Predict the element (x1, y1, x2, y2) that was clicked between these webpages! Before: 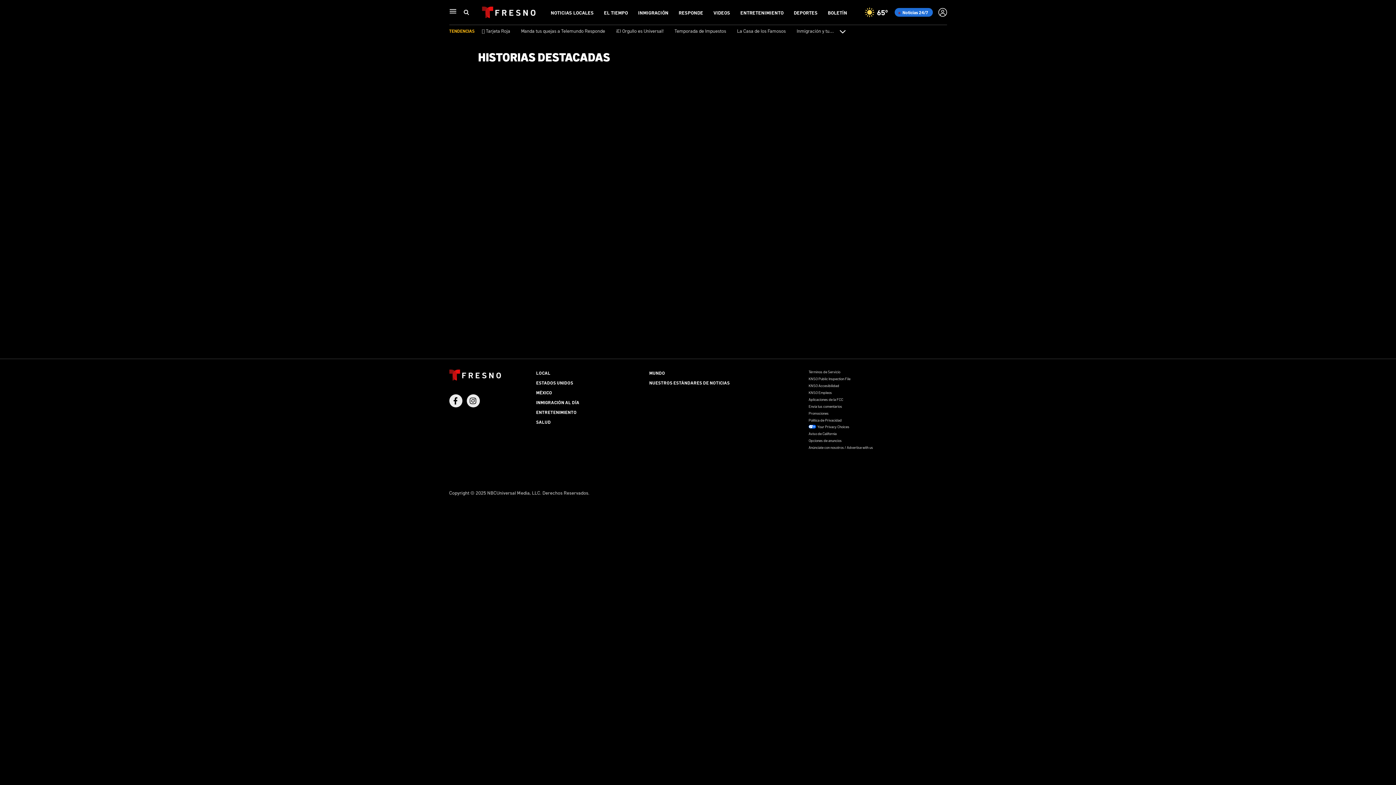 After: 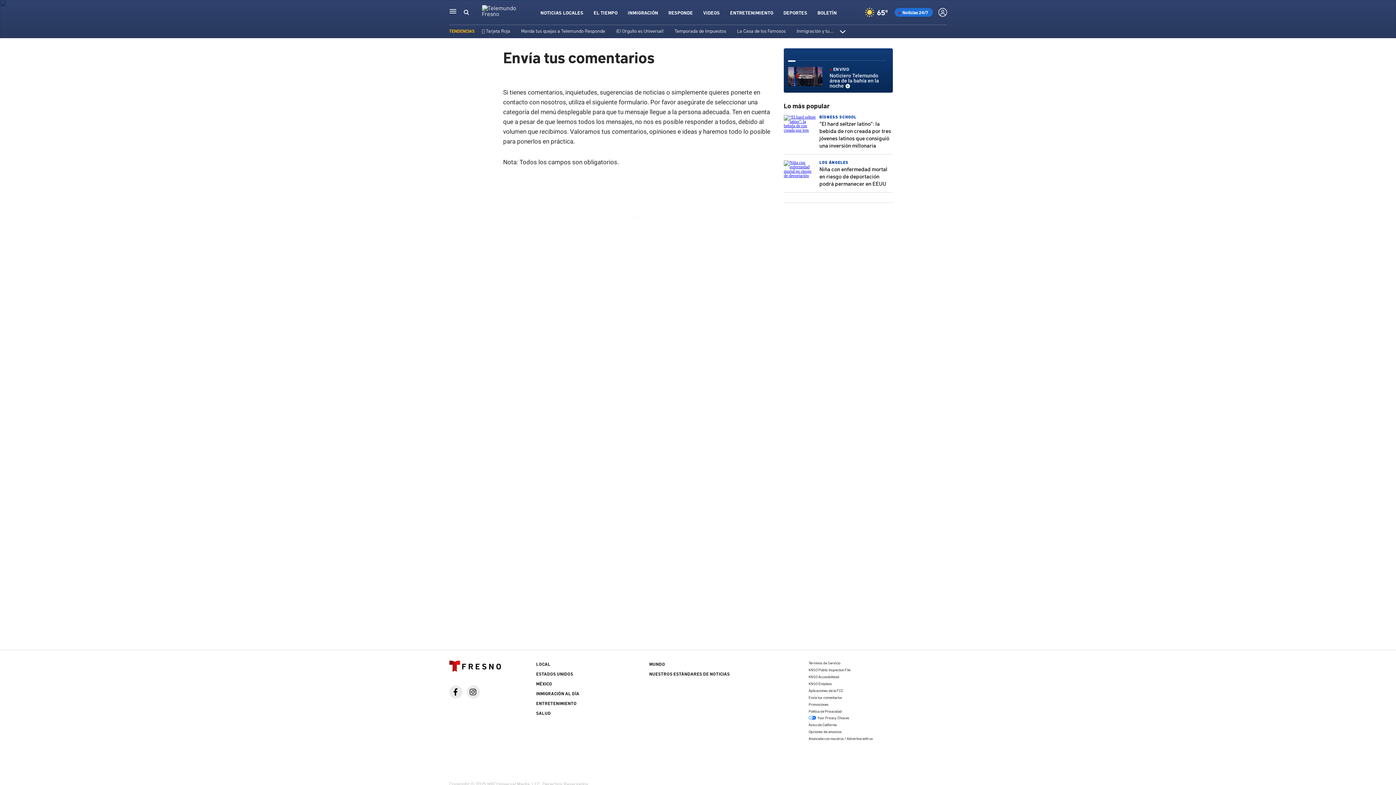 Action: bbox: (808, 404, 842, 408) label: Envía tus comentarios